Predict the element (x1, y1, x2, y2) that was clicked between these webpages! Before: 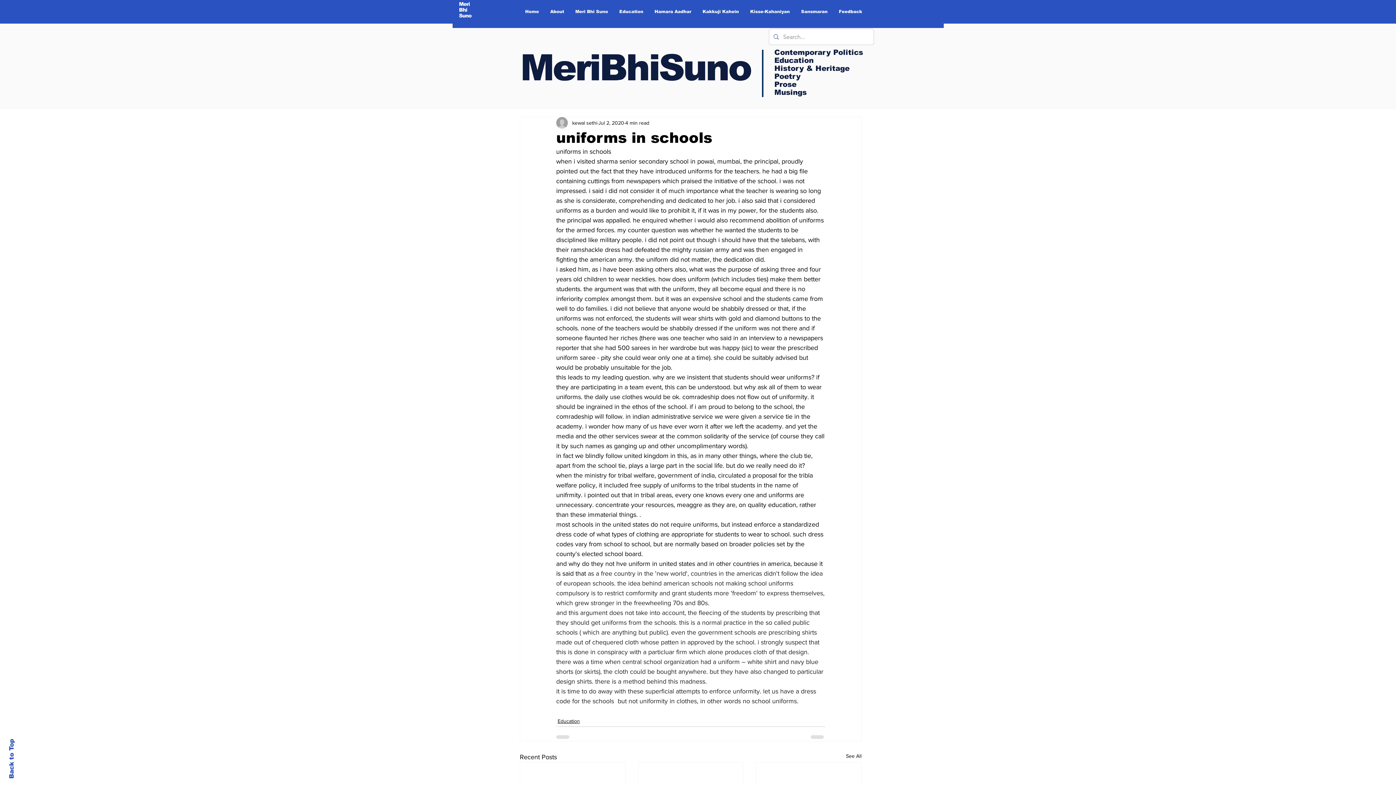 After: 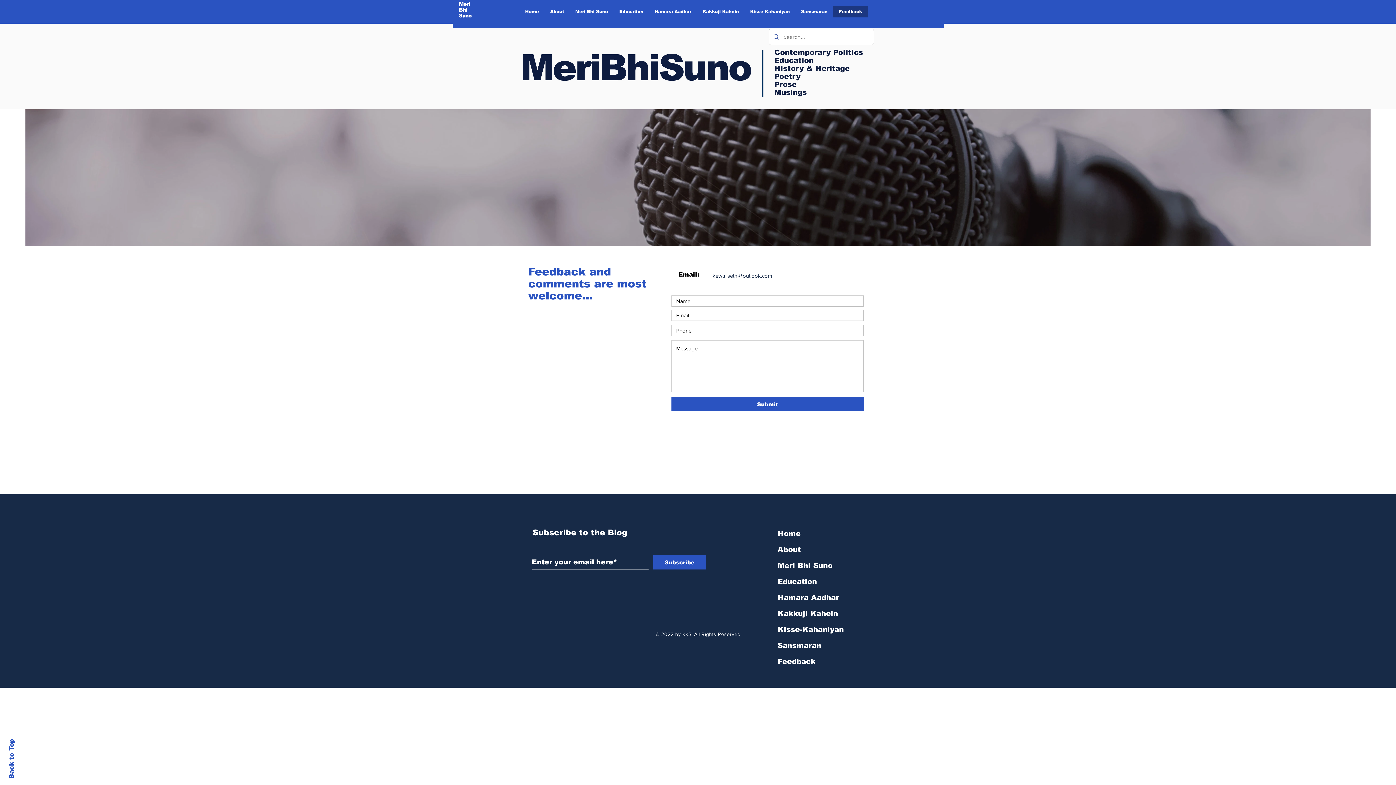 Action: label: Feedback bbox: (833, 5, 867, 17)